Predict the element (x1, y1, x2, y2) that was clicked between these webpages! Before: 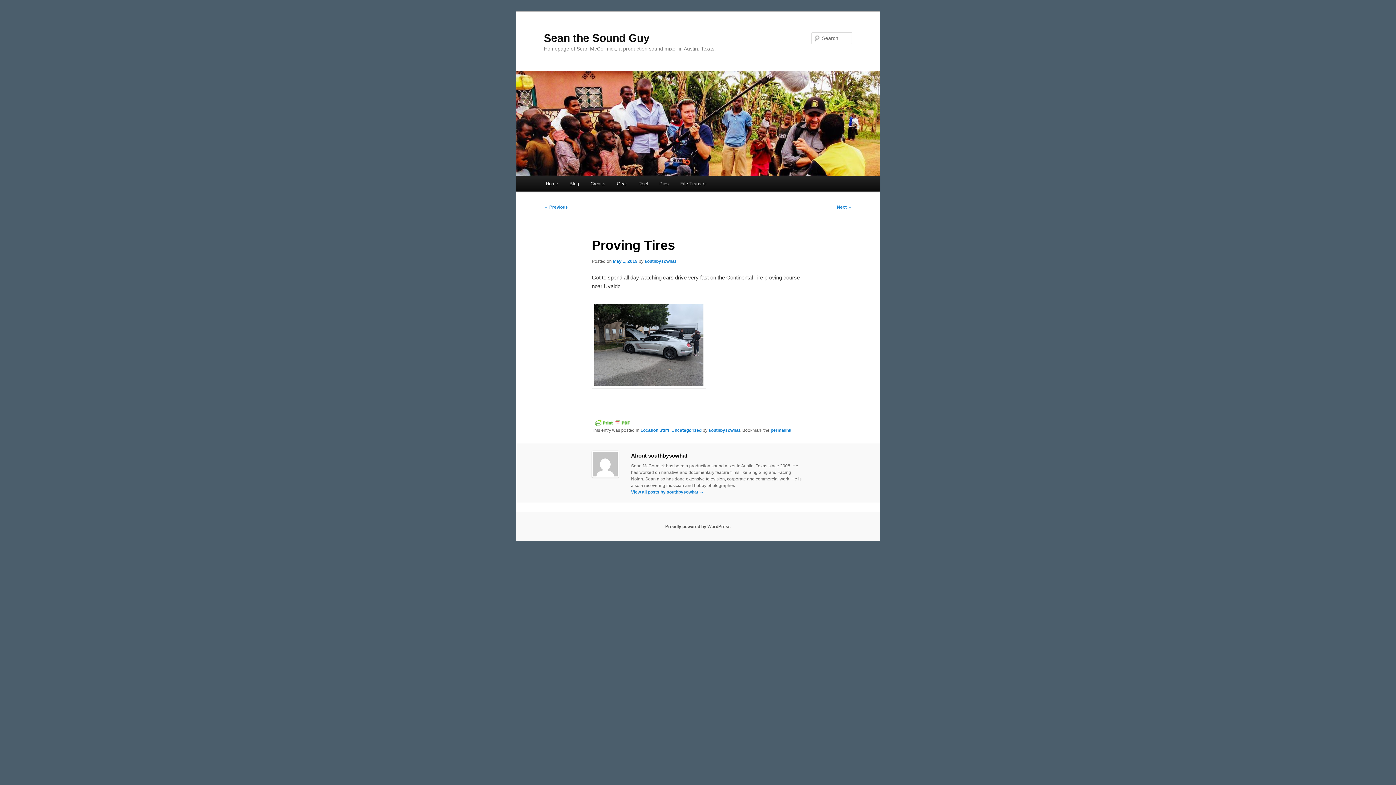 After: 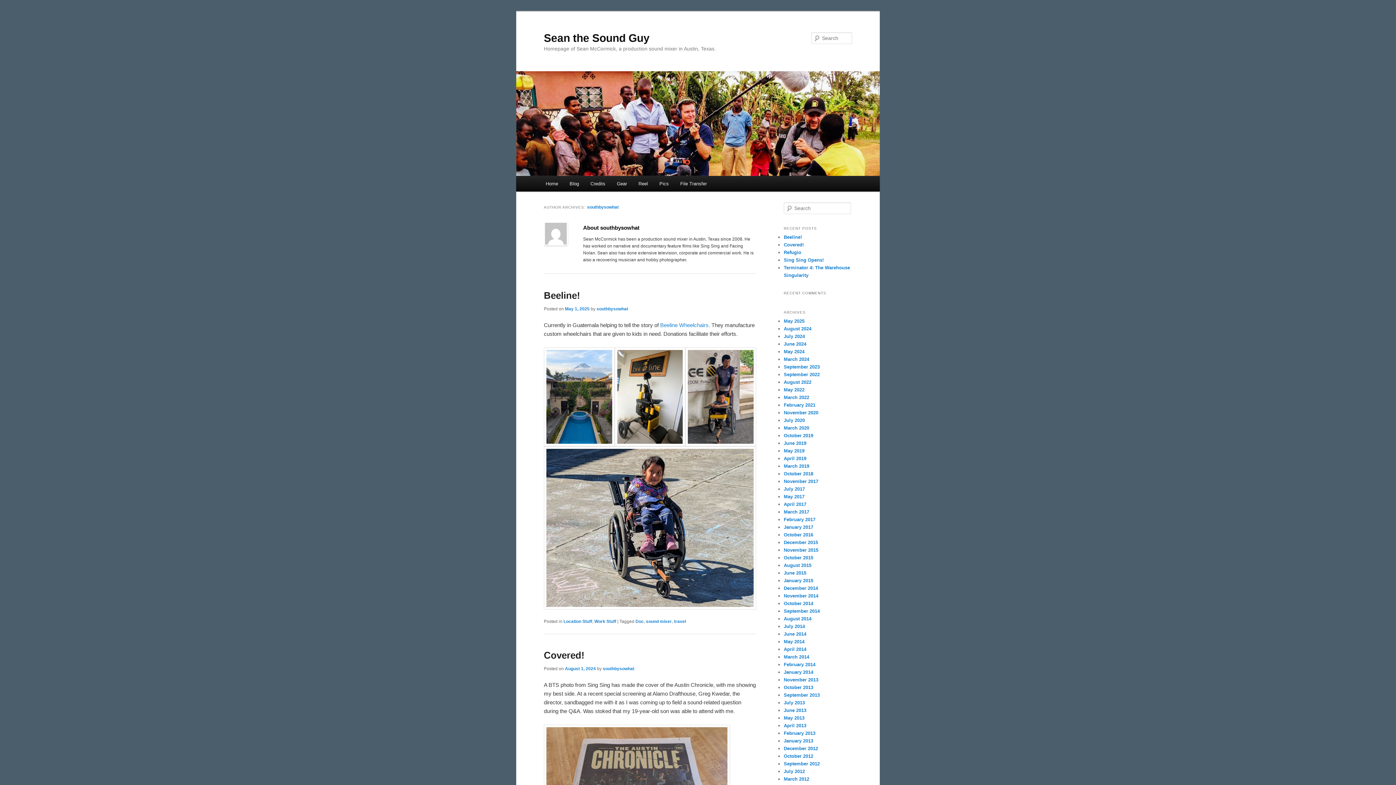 Action: label: View all posts by southbysowhat → bbox: (631, 489, 703, 494)